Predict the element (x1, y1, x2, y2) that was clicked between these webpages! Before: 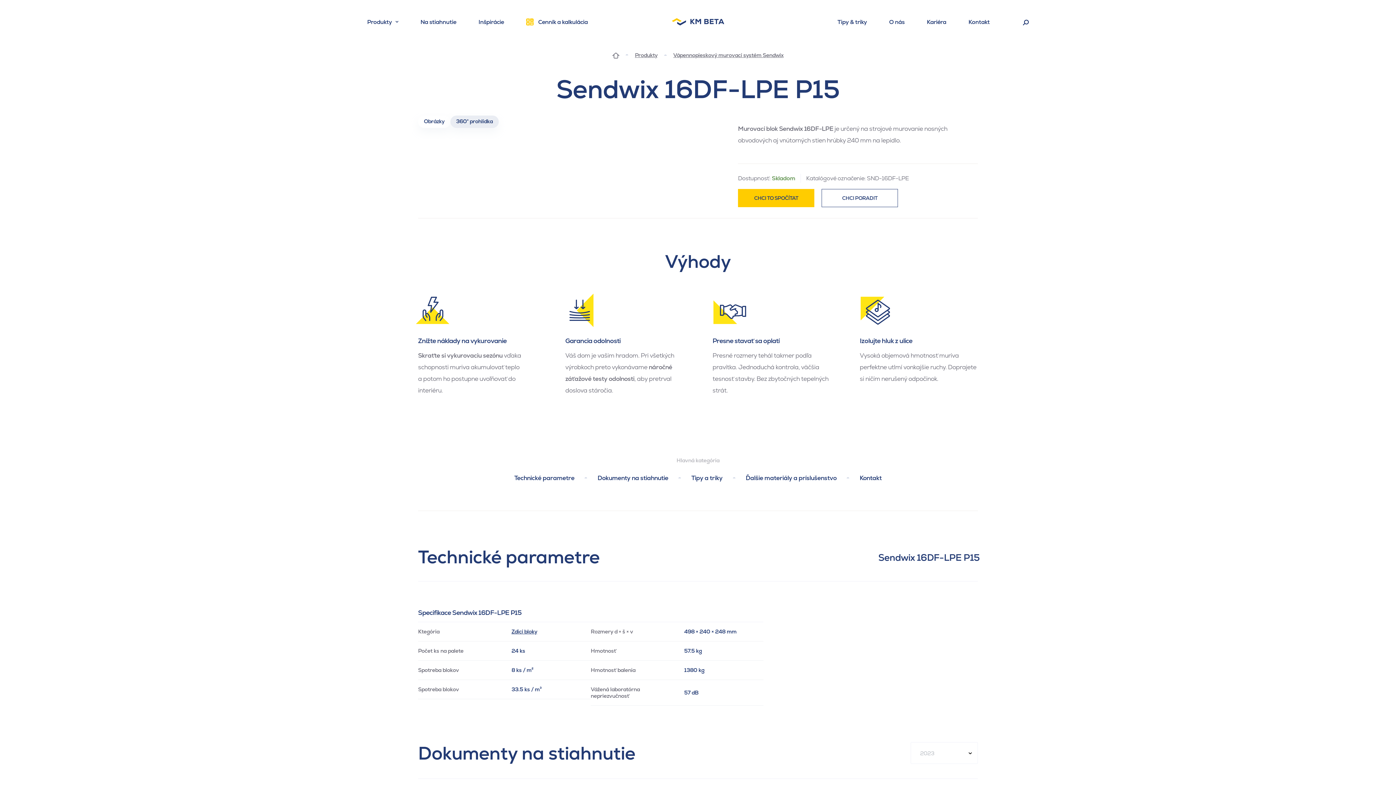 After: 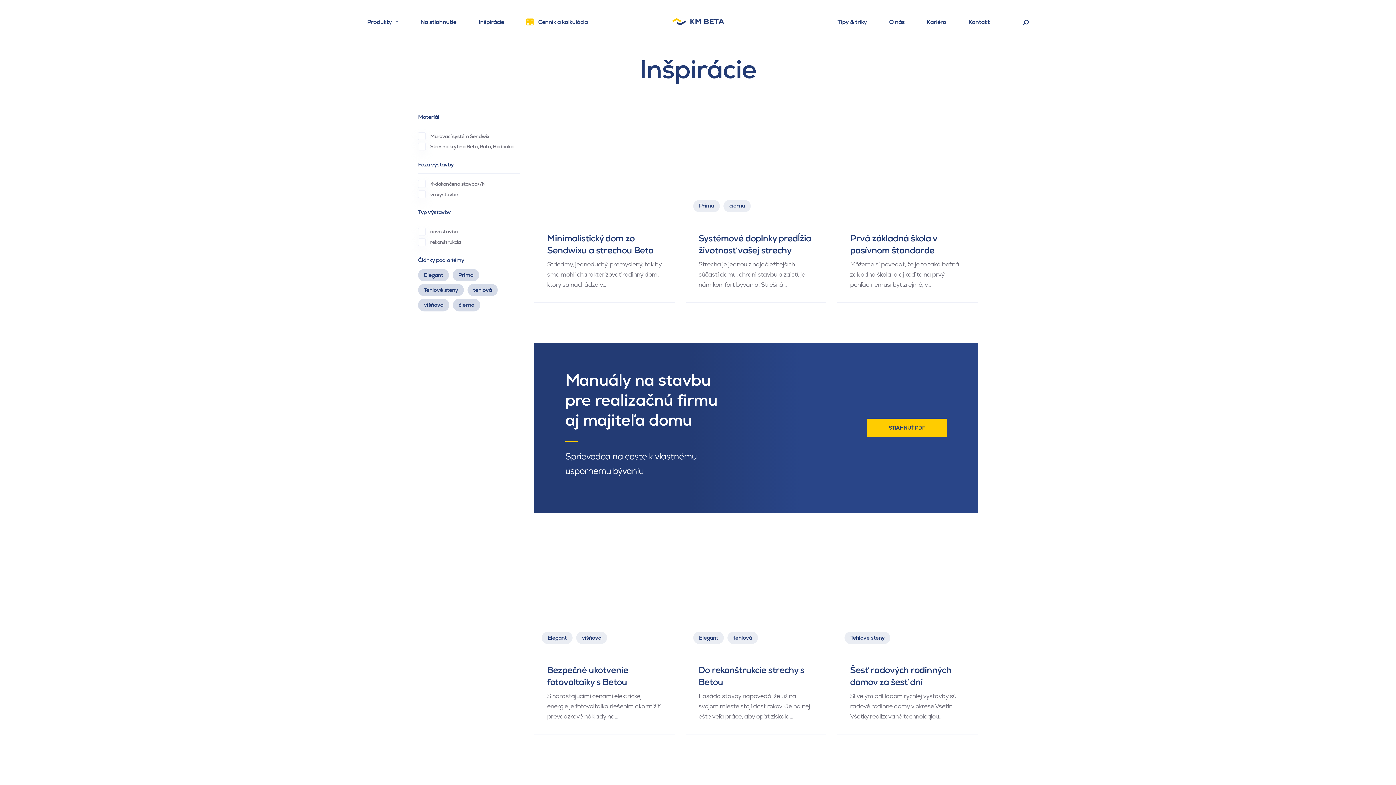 Action: label: Inšpirácie bbox: (474, 5, 507, 39)